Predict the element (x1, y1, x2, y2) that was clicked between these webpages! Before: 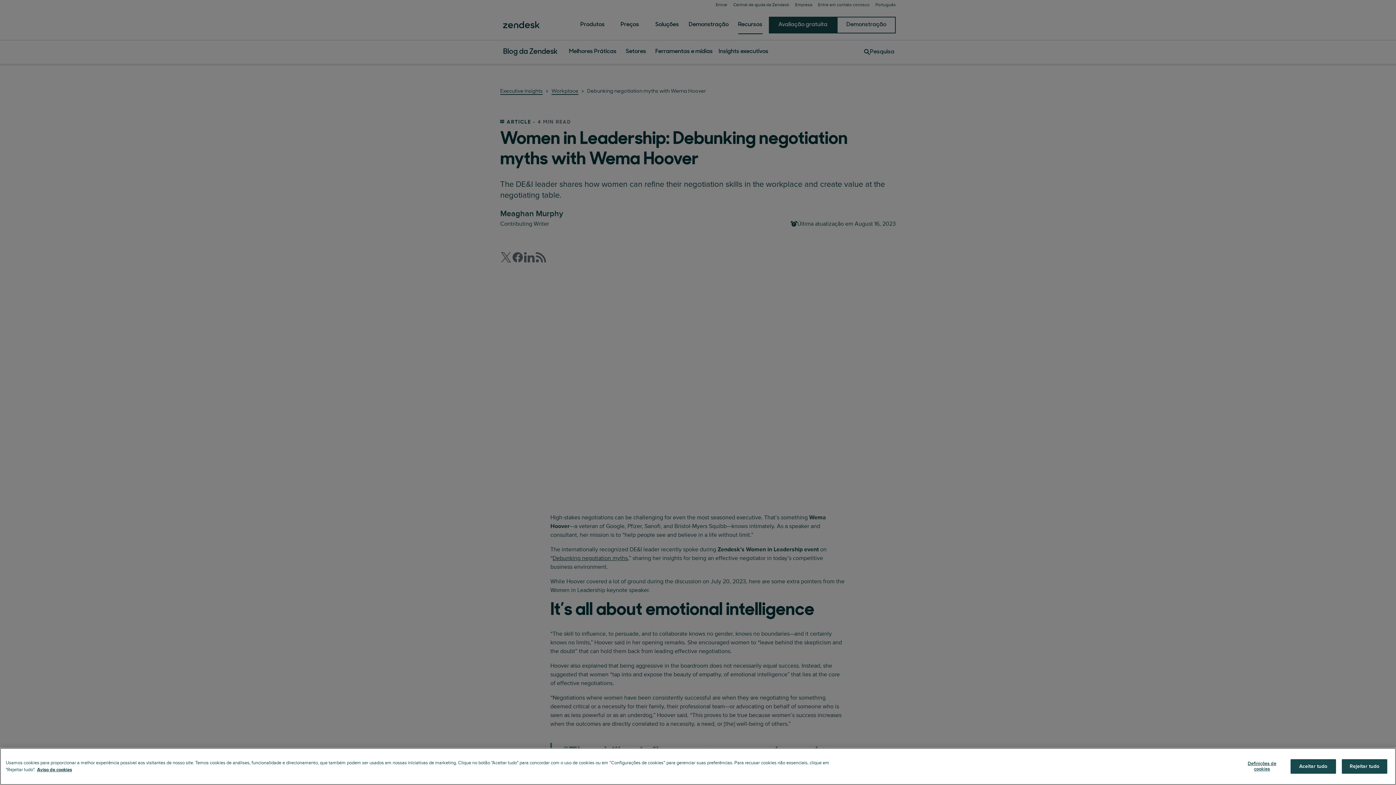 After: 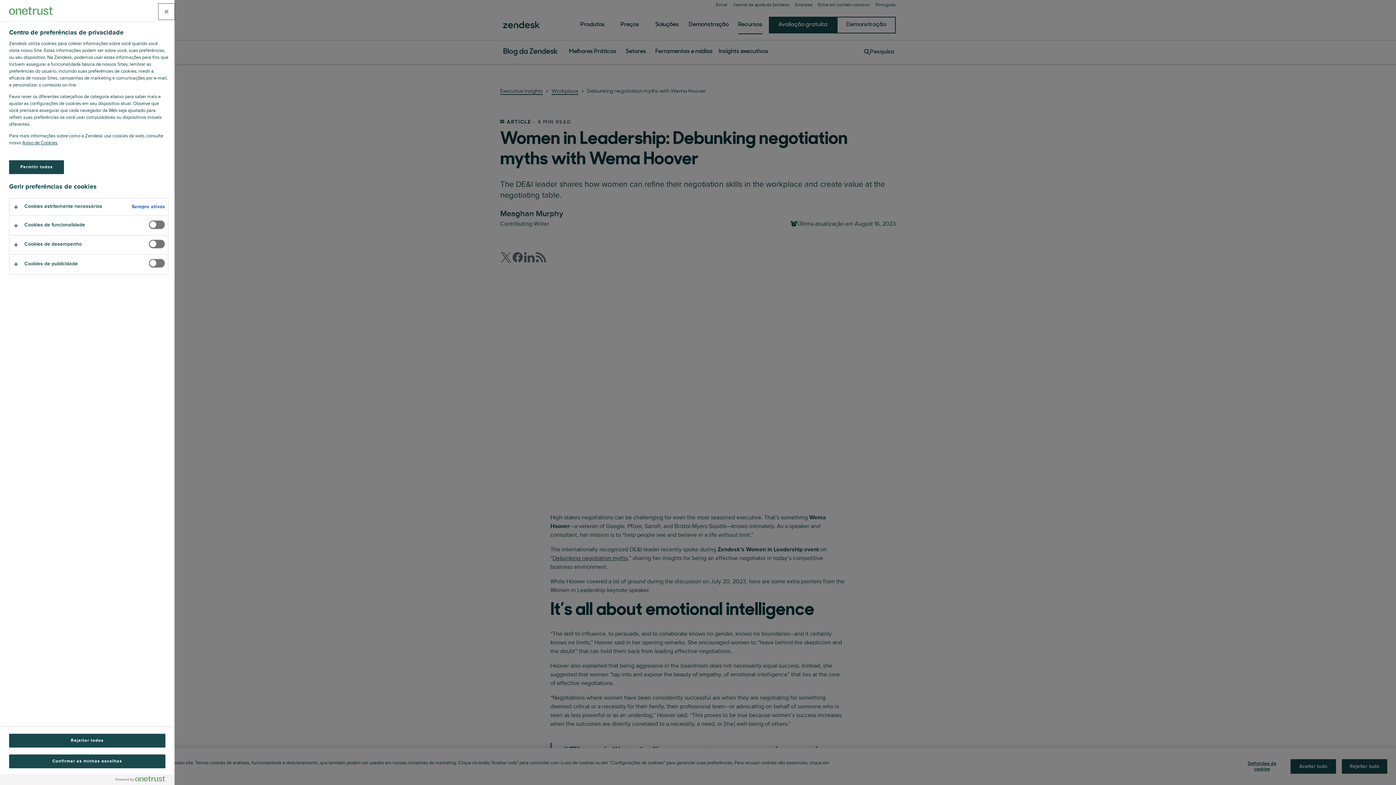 Action: label: Definições de cookies bbox: (1239, 757, 1285, 776)